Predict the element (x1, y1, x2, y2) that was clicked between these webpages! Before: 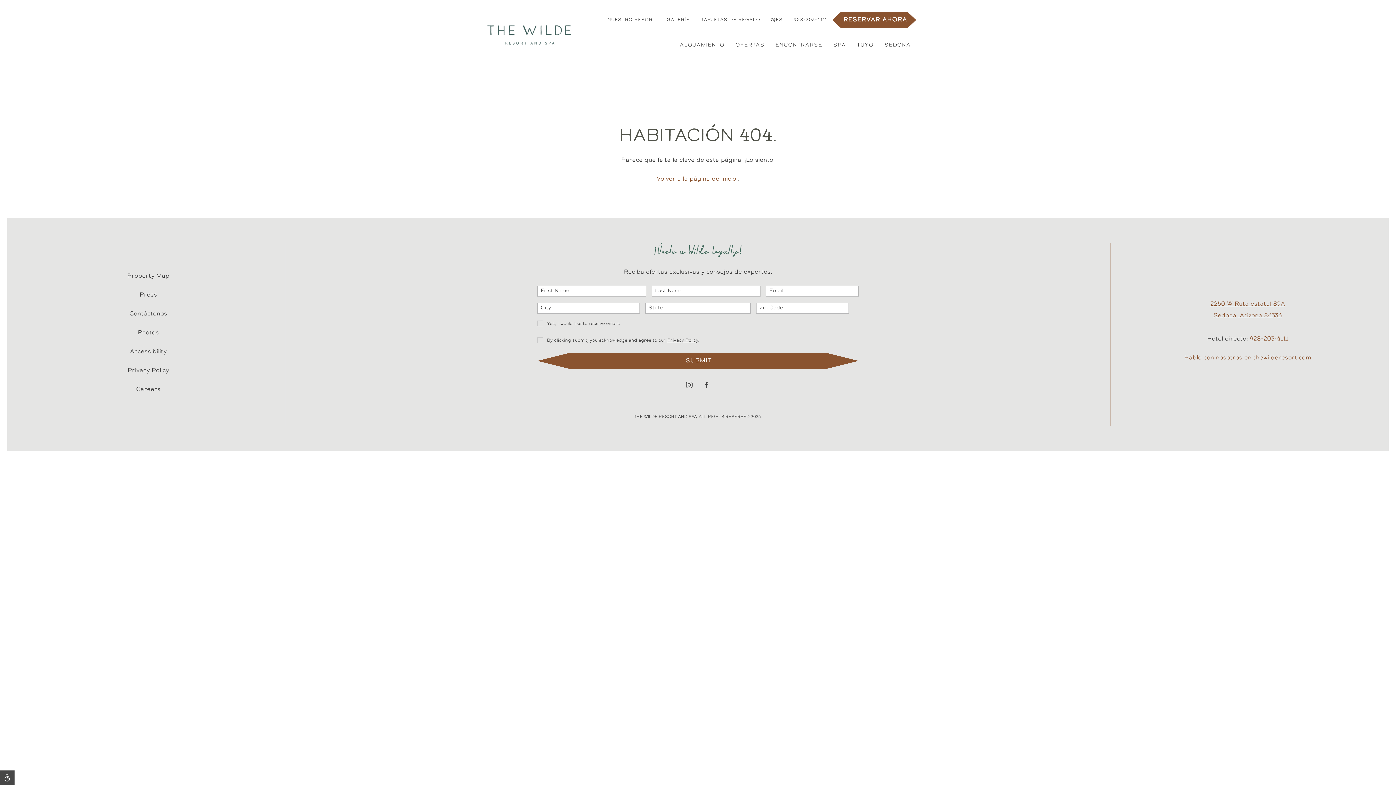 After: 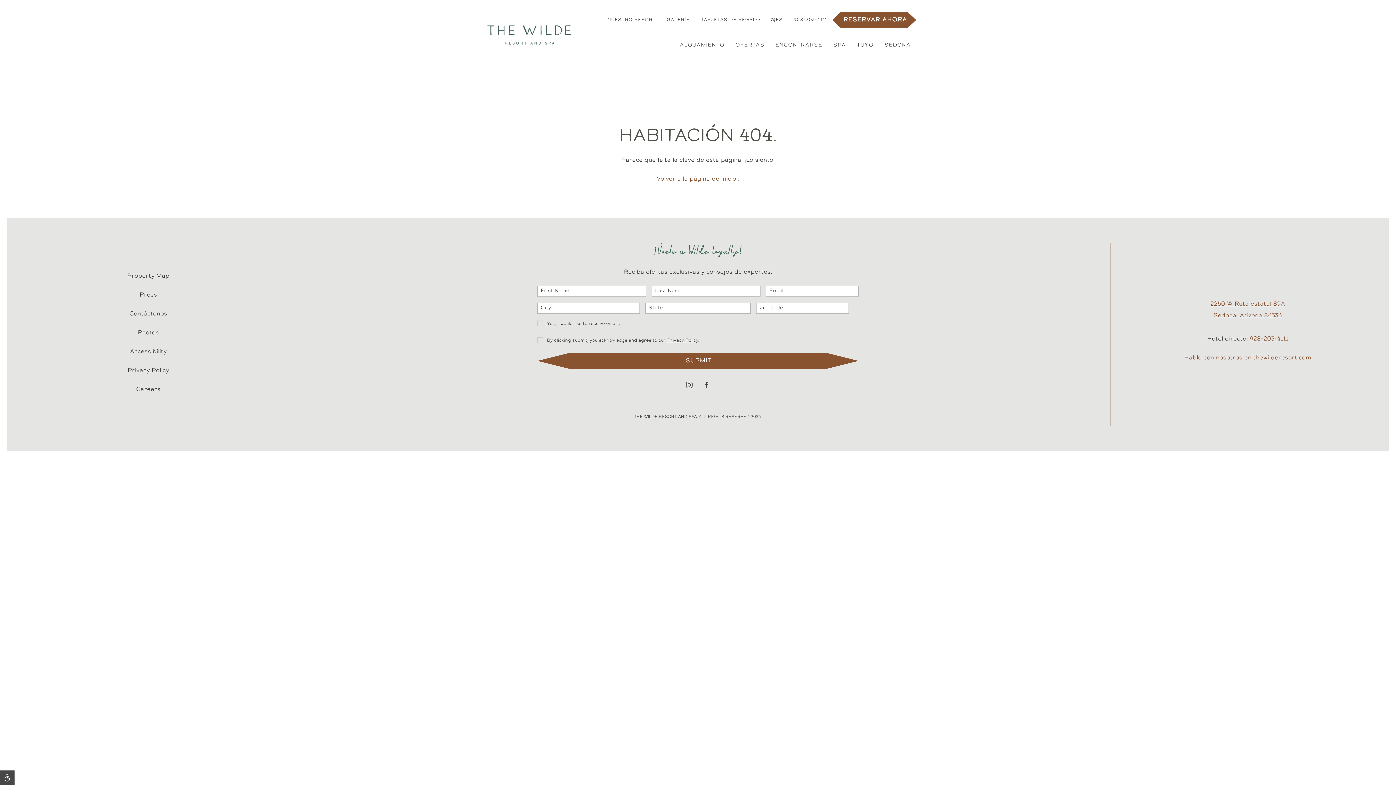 Action: bbox: (695, 13, 765, 26) label: TARJETAS DE REGALO